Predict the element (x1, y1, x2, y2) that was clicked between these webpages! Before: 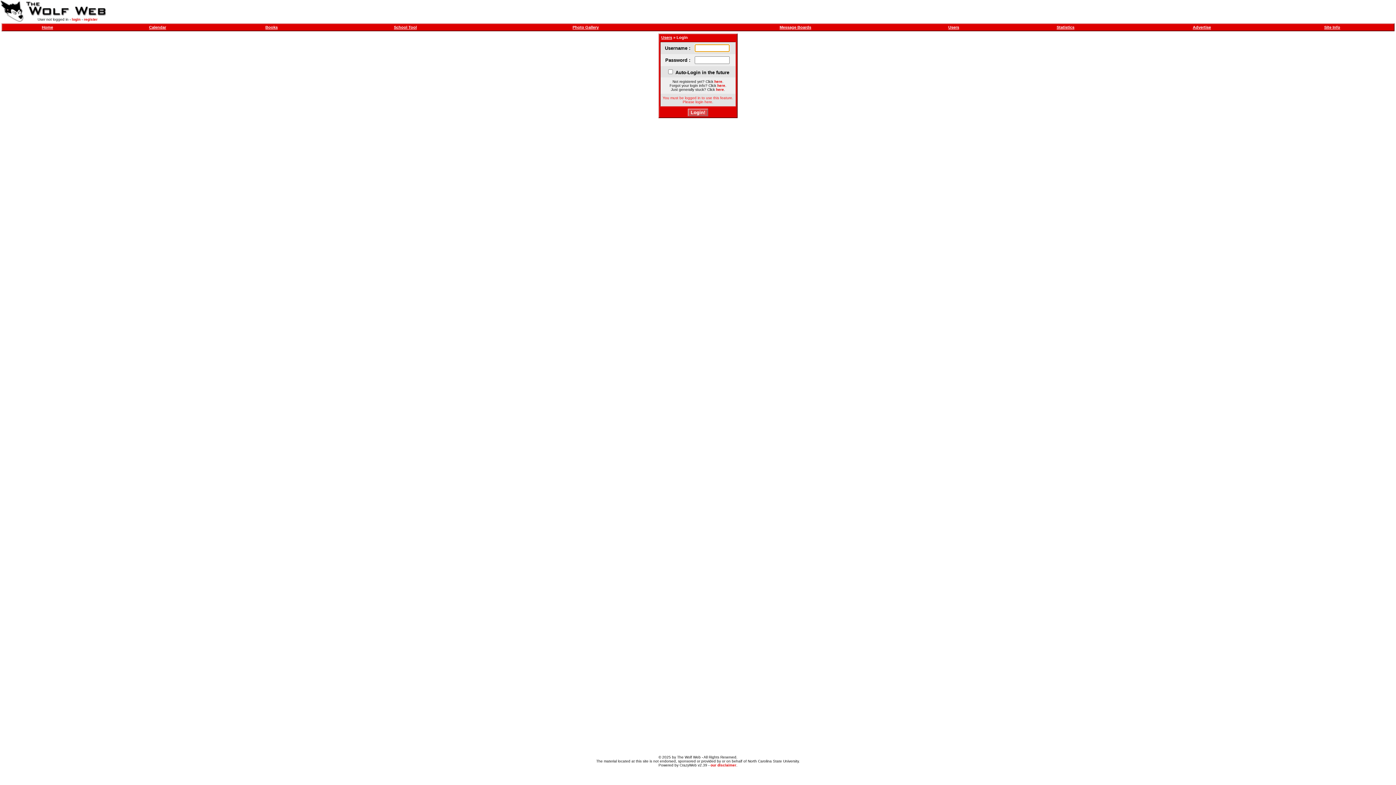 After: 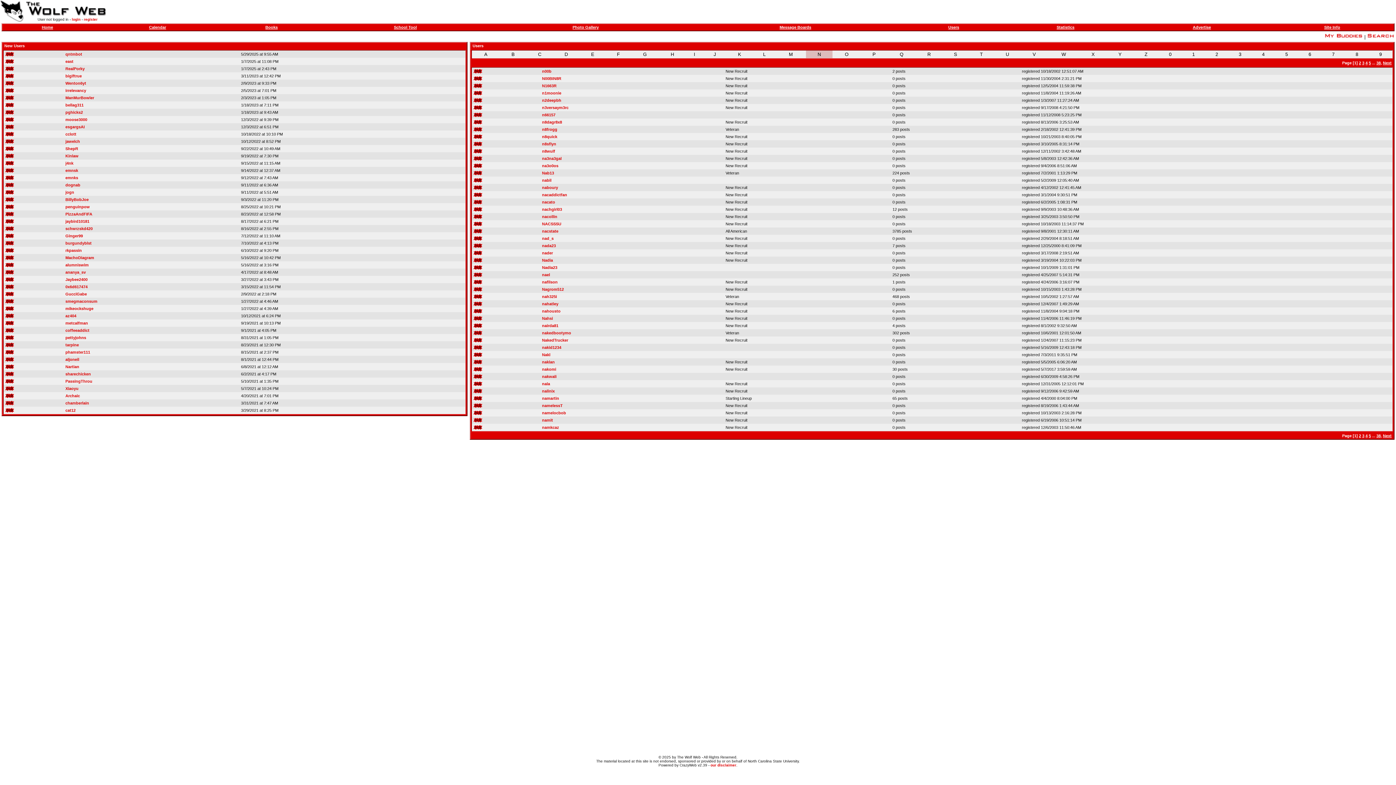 Action: label: Users bbox: (661, 35, 672, 39)